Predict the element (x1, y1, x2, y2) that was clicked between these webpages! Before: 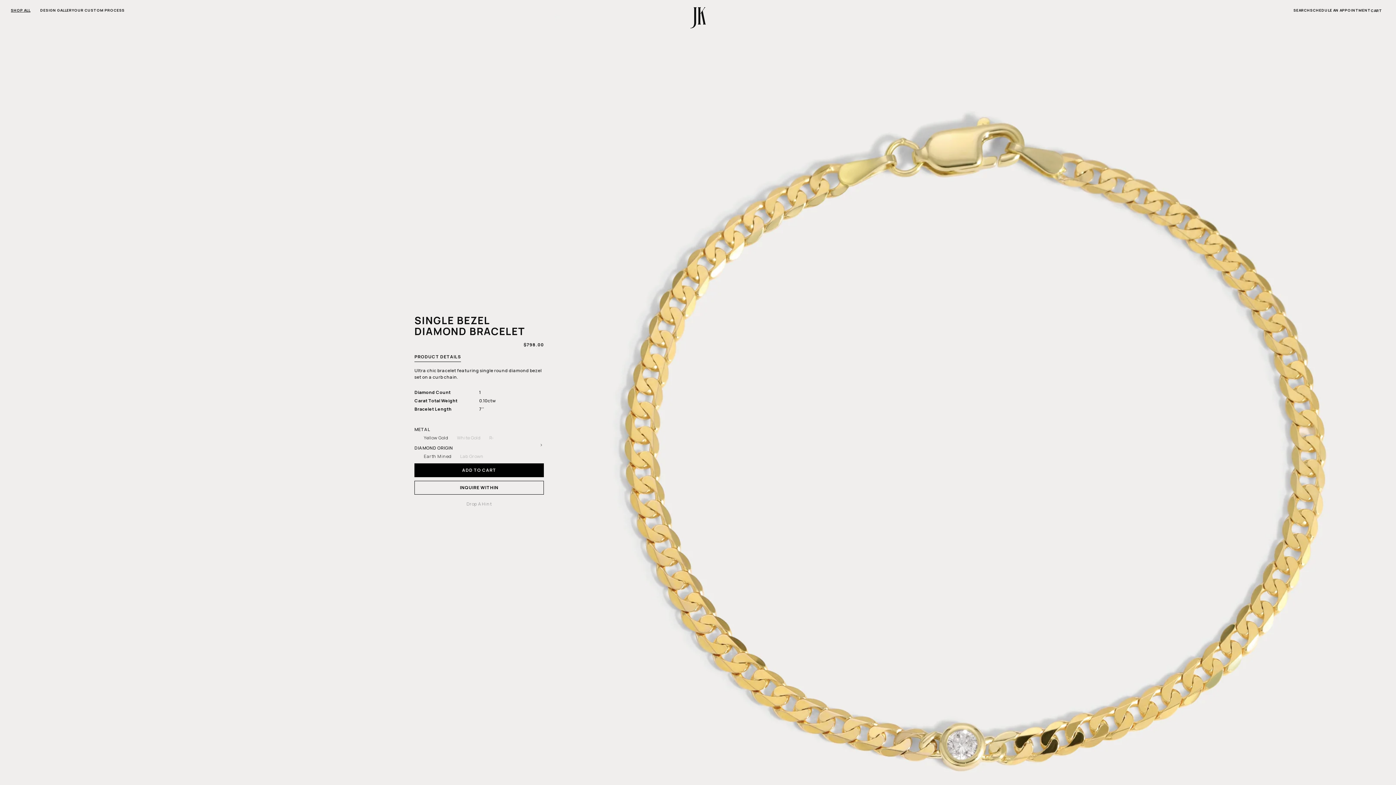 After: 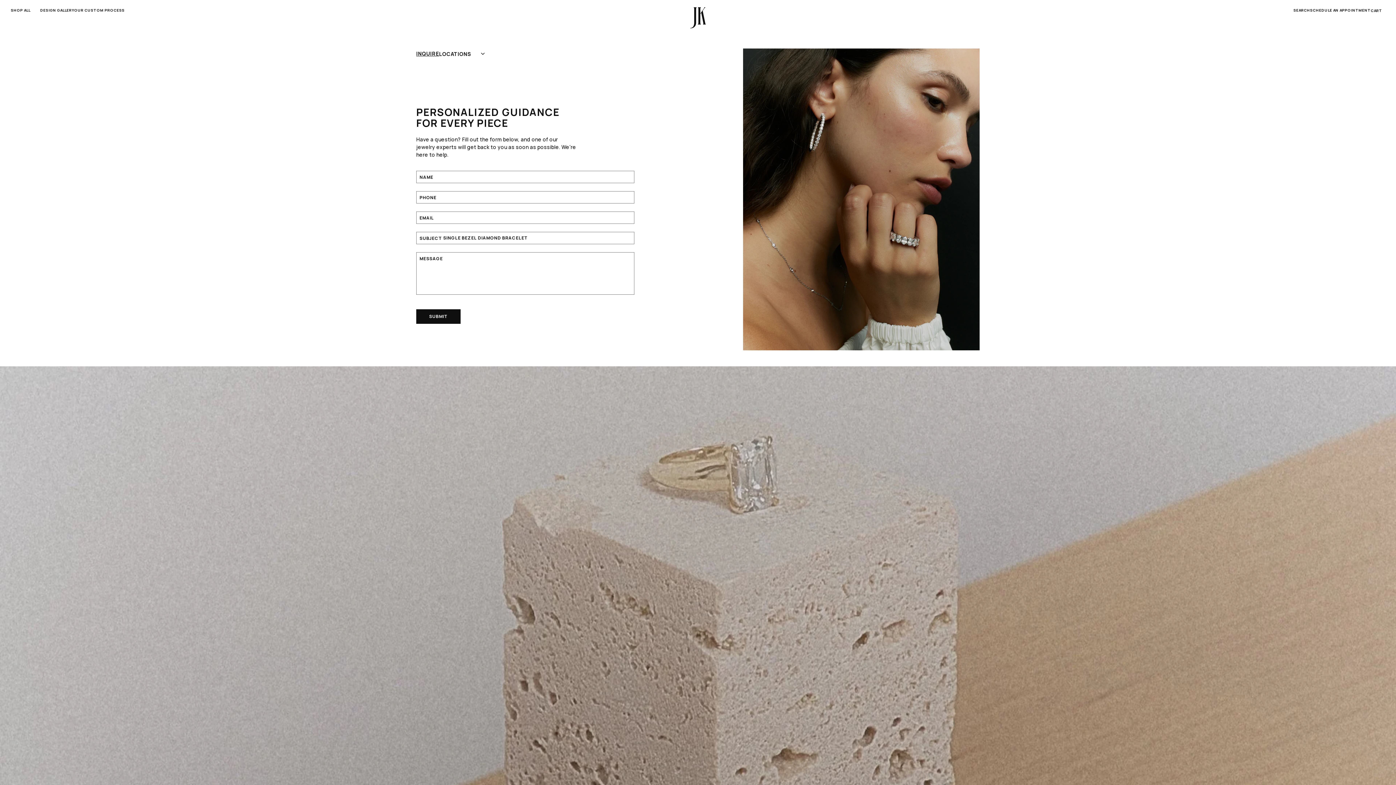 Action: bbox: (414, 480, 544, 494) label: INQUIRE WITHIN